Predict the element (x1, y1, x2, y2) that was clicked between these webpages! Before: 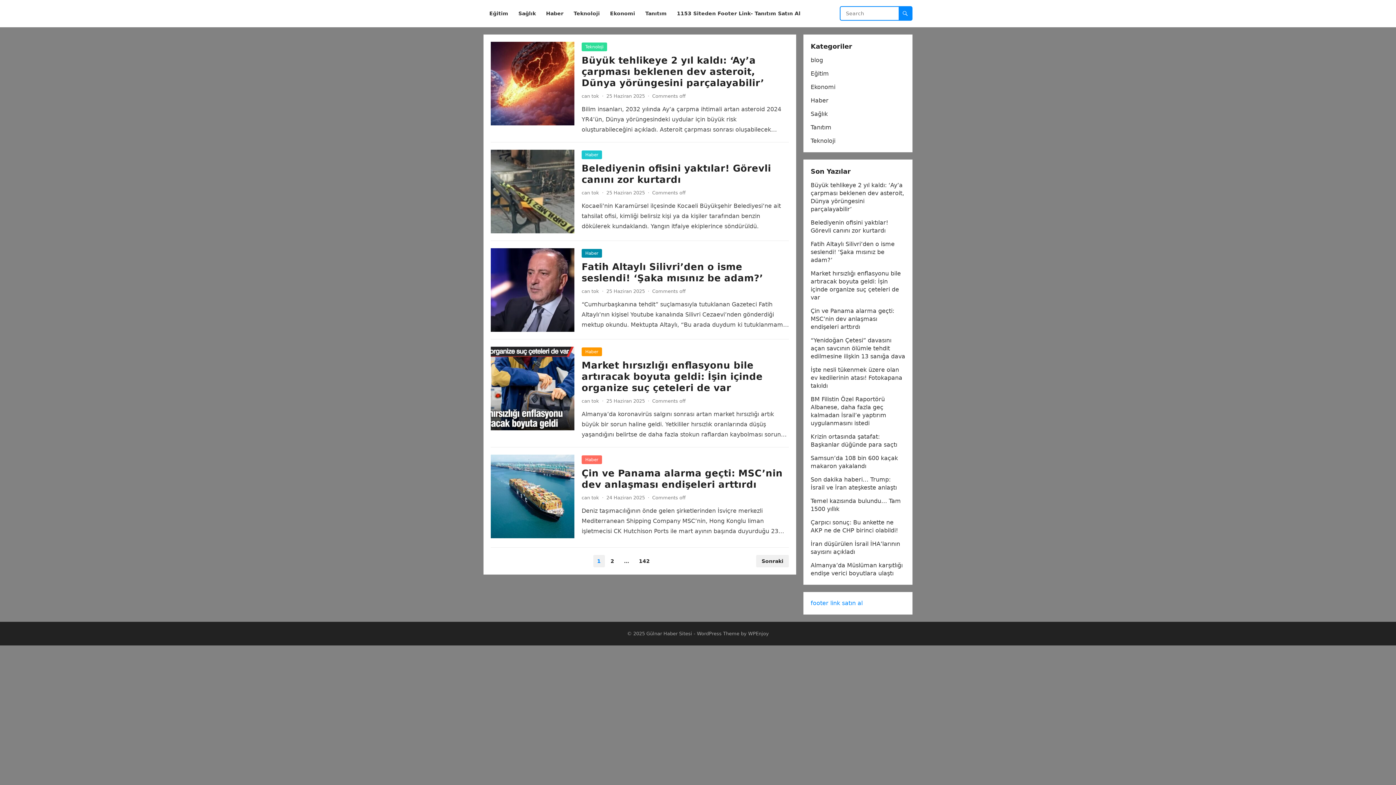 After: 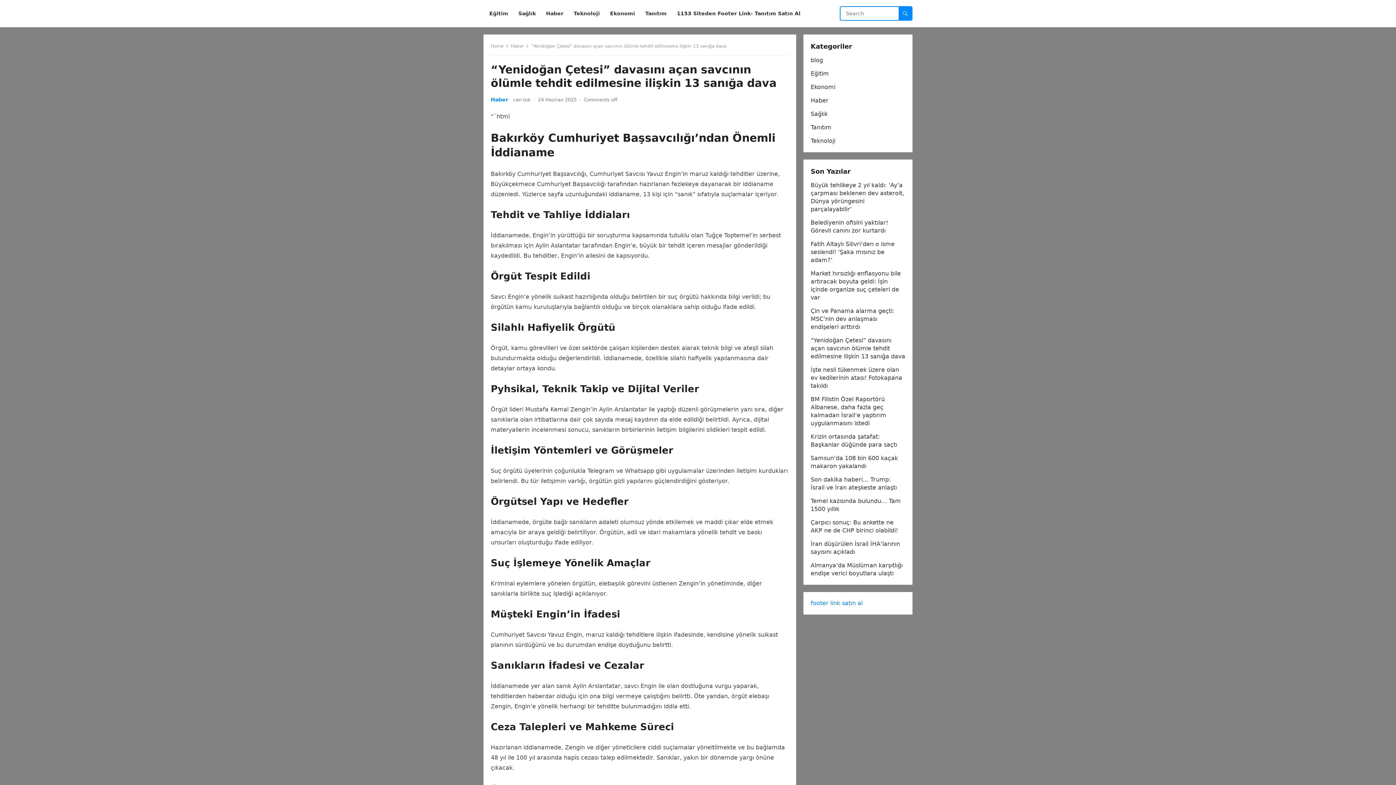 Action: bbox: (810, 337, 905, 360) label: “Yenidoğan Çetesi” davasını açan savcının ölümle tehdit edilmesine ilişkin 13 sanığa dava